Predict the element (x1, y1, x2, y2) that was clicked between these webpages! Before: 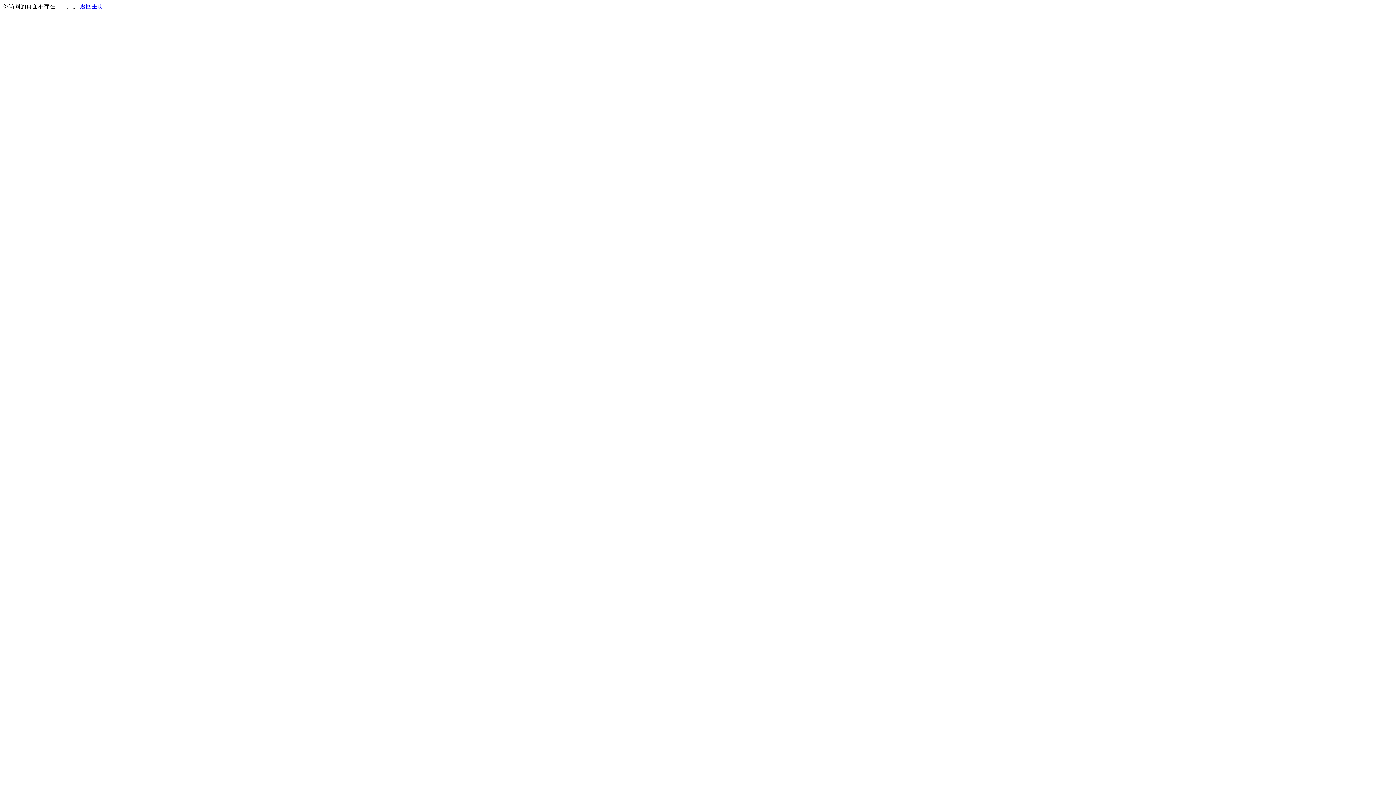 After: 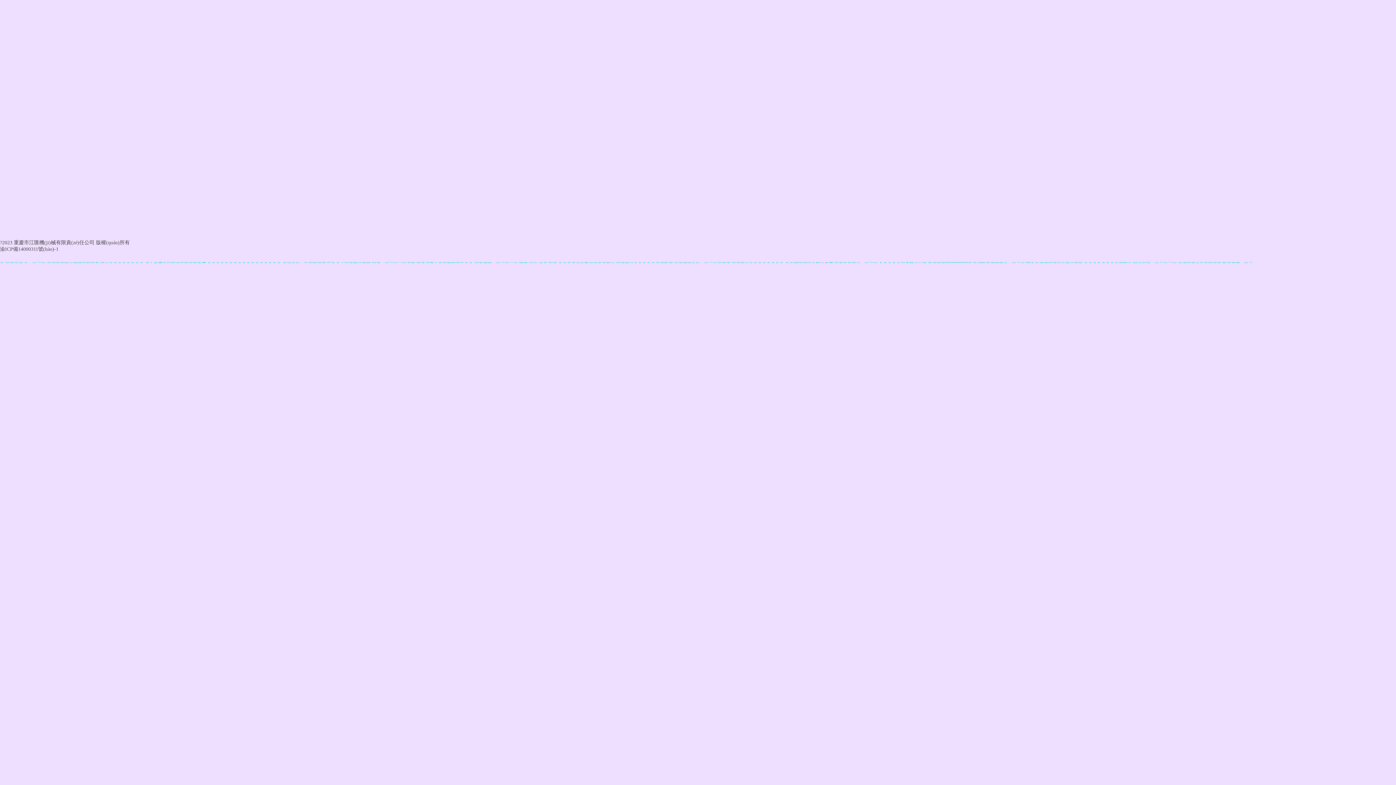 Action: label: 返回主页 bbox: (80, 3, 103, 9)